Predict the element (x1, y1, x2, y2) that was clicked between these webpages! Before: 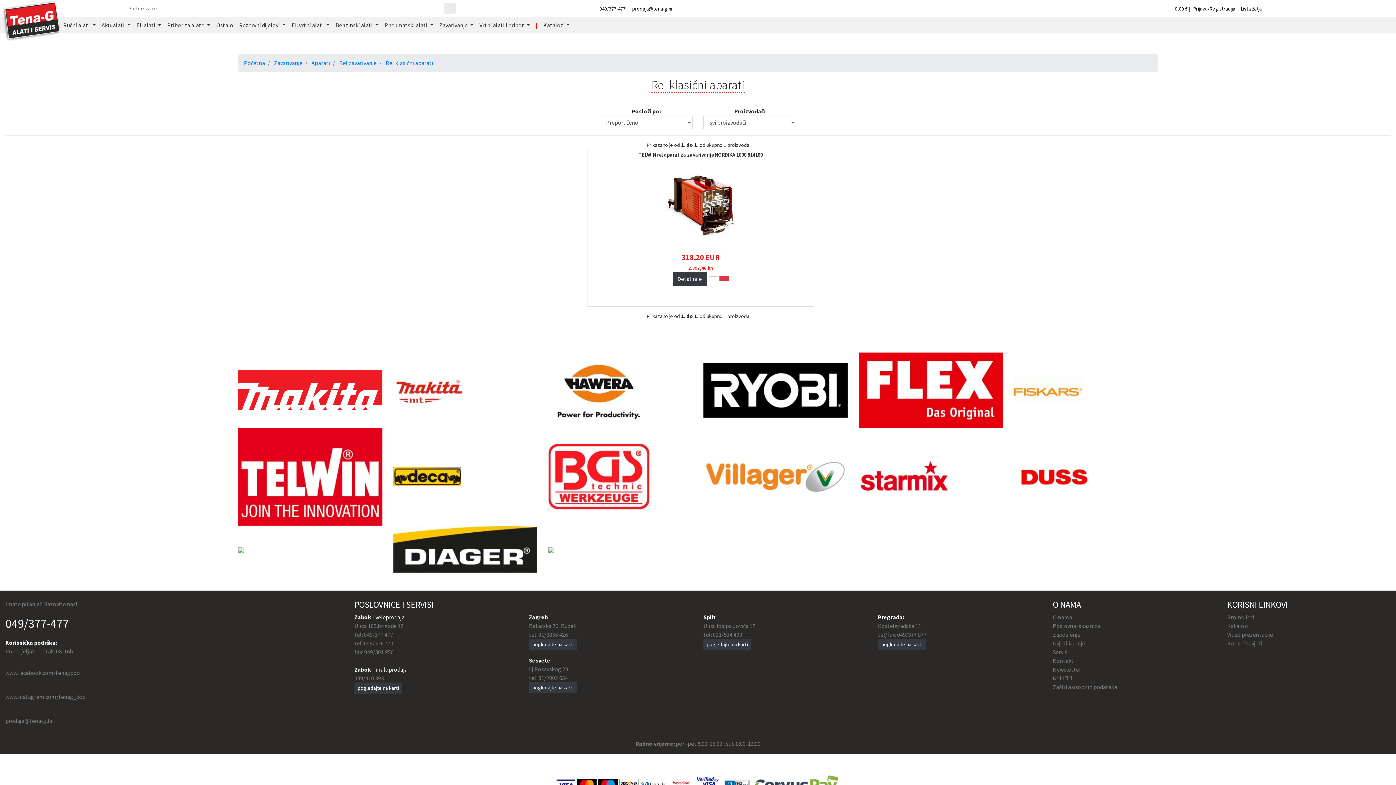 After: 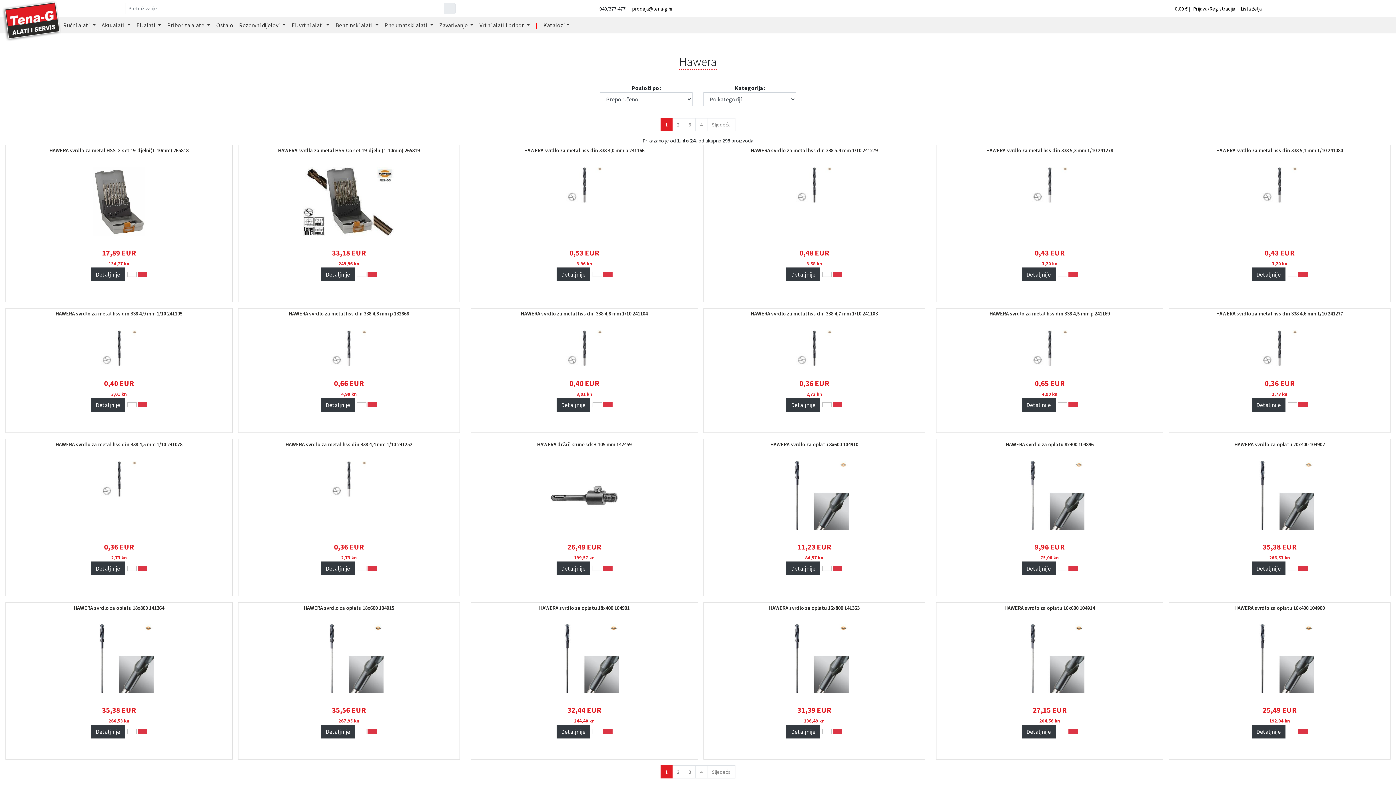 Action: bbox: (548, 357, 649, 423)